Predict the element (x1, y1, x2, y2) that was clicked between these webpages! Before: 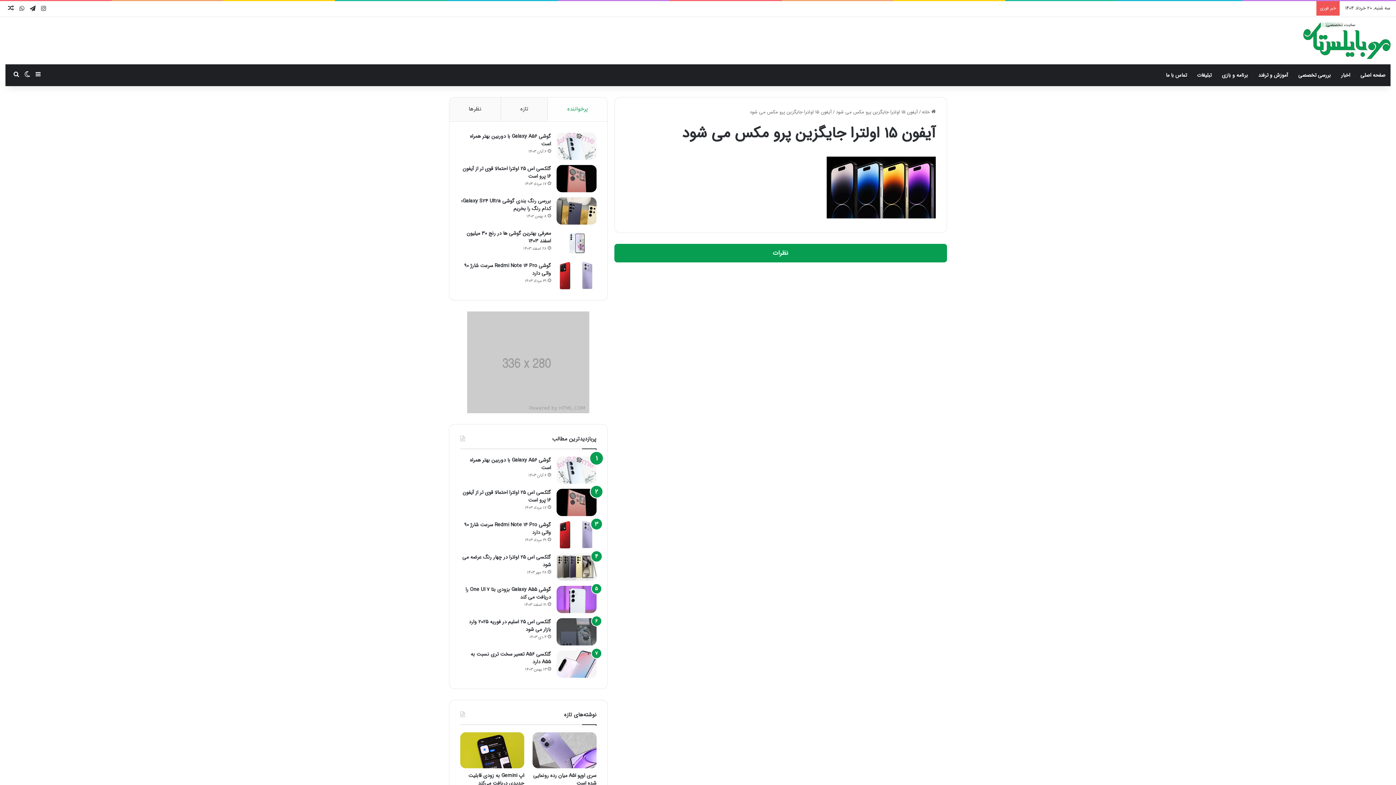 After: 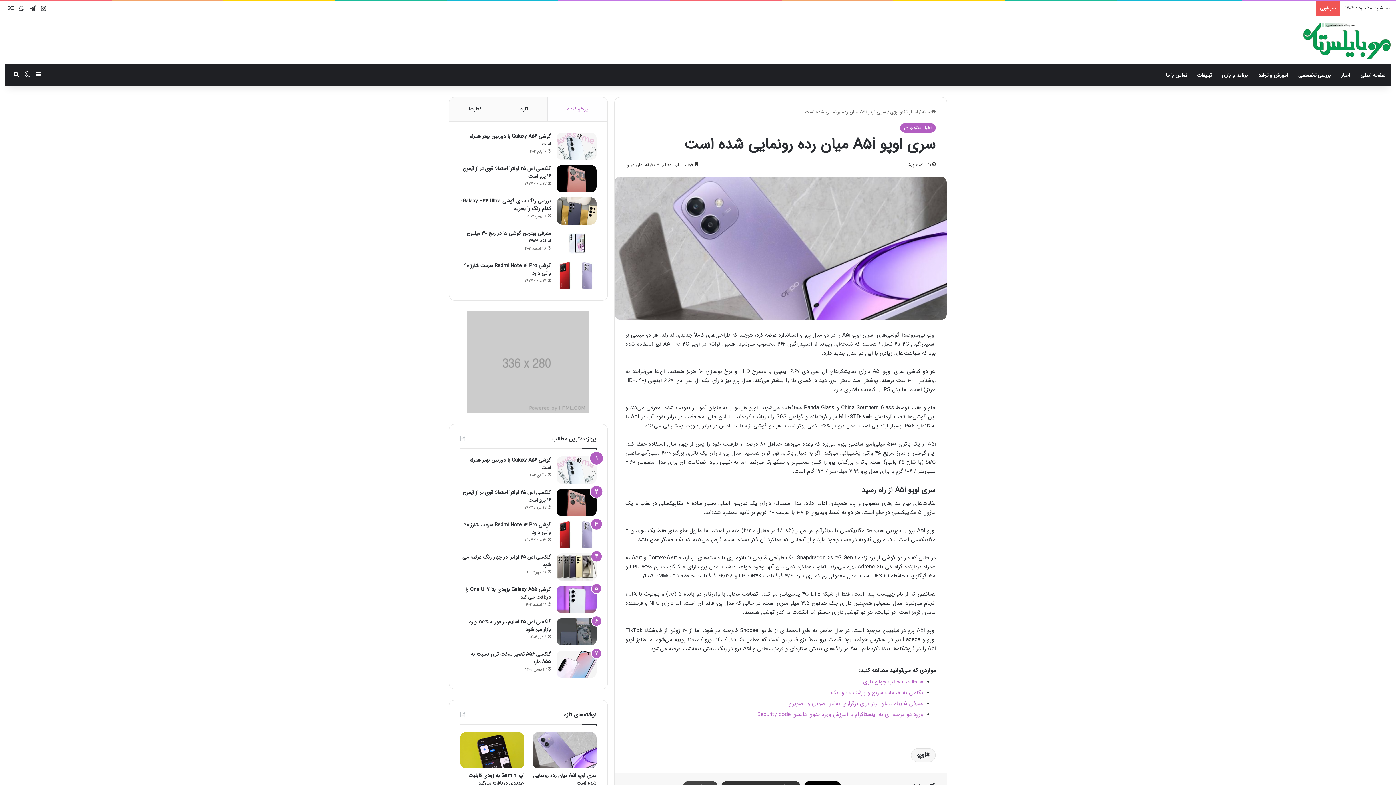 Action: bbox: (533, 772, 596, 787) label: سری اوپو A5i میان رده رونمایی شده است